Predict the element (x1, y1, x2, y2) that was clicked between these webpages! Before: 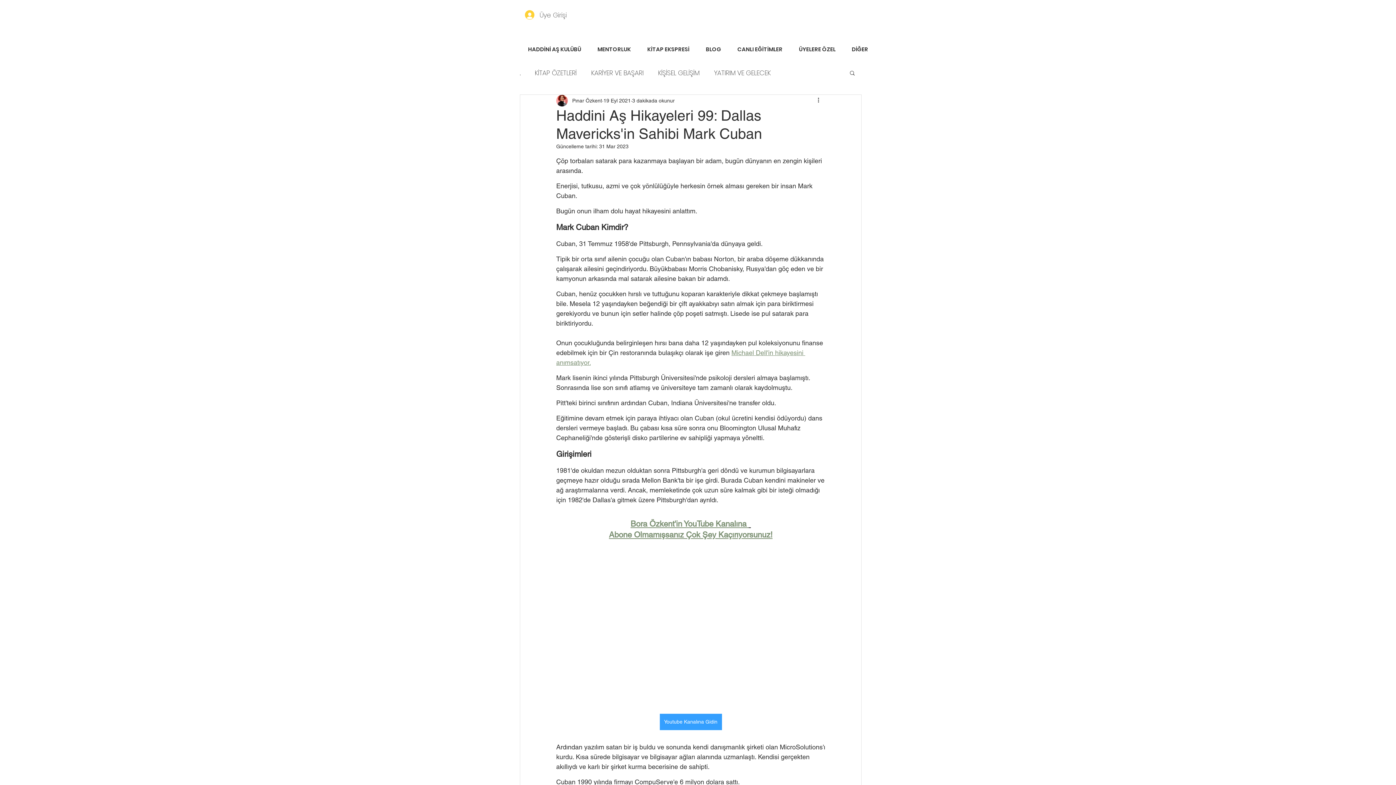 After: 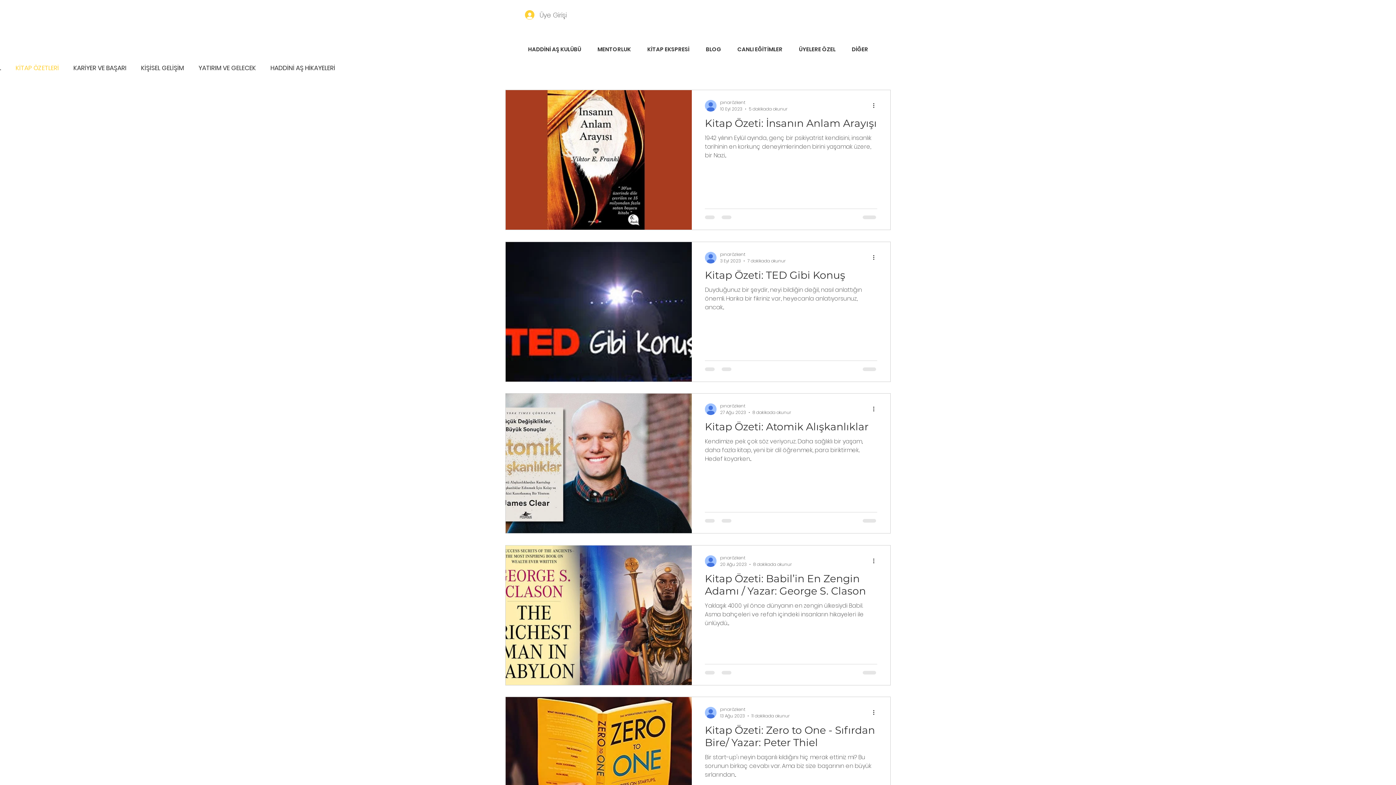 Action: bbox: (534, 67, 576, 78) label: KİTAP ÖZETLERİ